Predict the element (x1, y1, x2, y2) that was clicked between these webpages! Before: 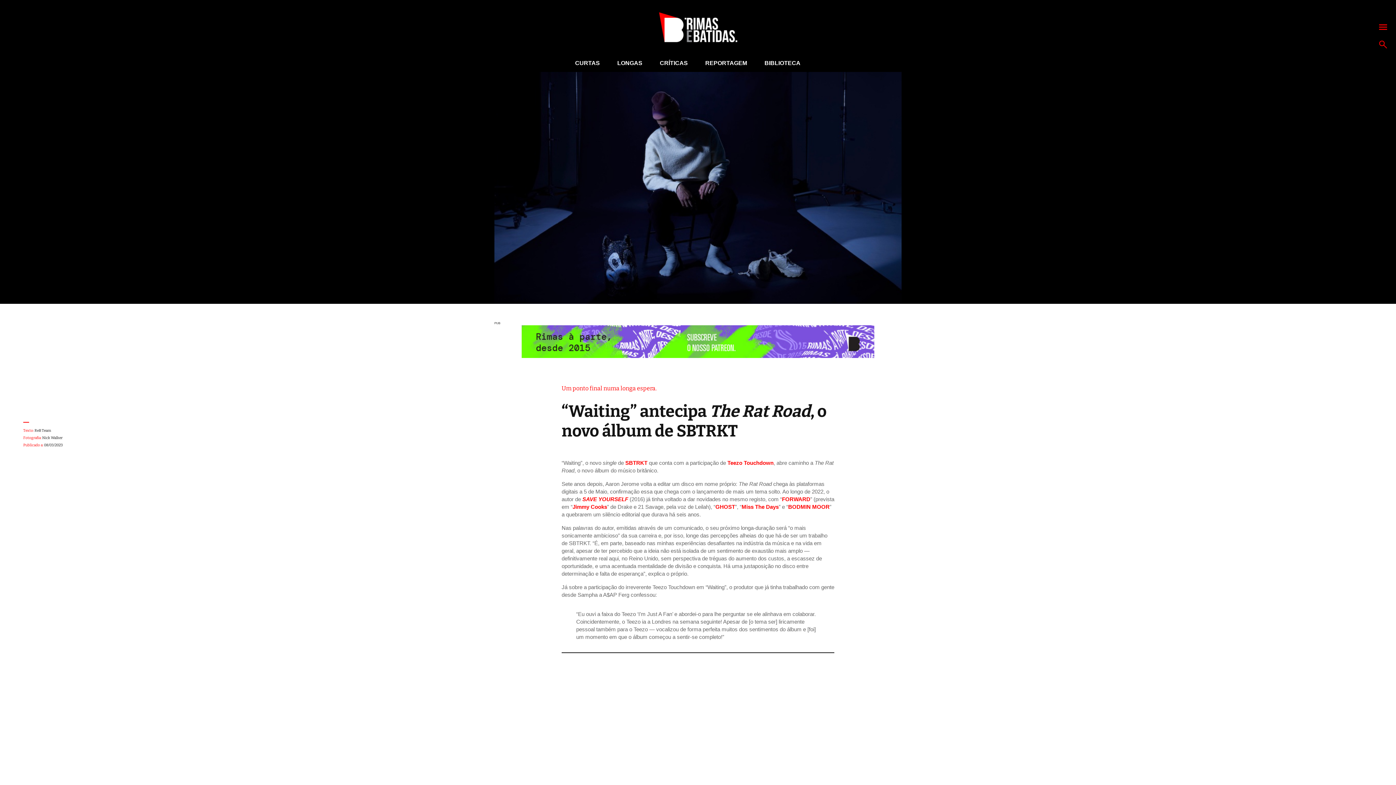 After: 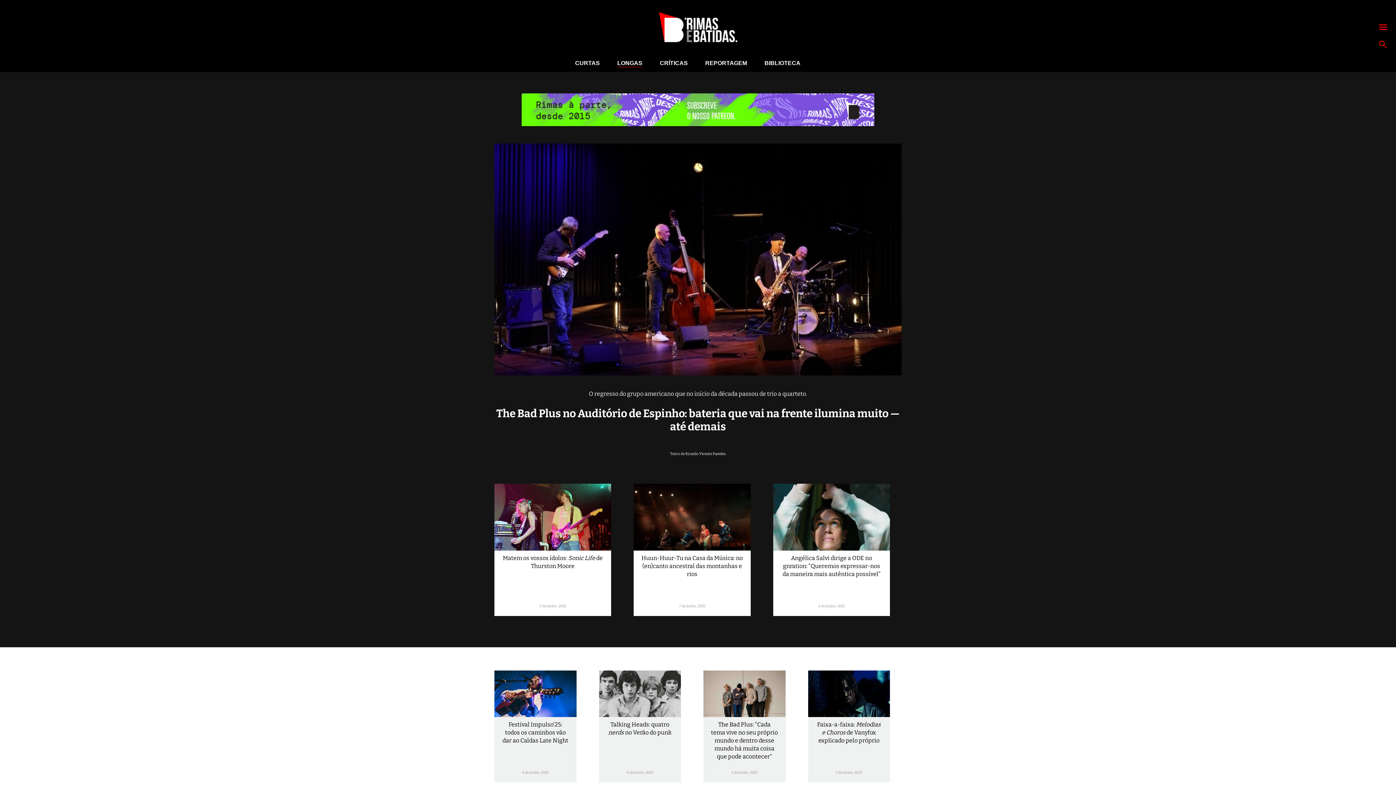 Action: label: LONGAS bbox: (617, 60, 642, 66)